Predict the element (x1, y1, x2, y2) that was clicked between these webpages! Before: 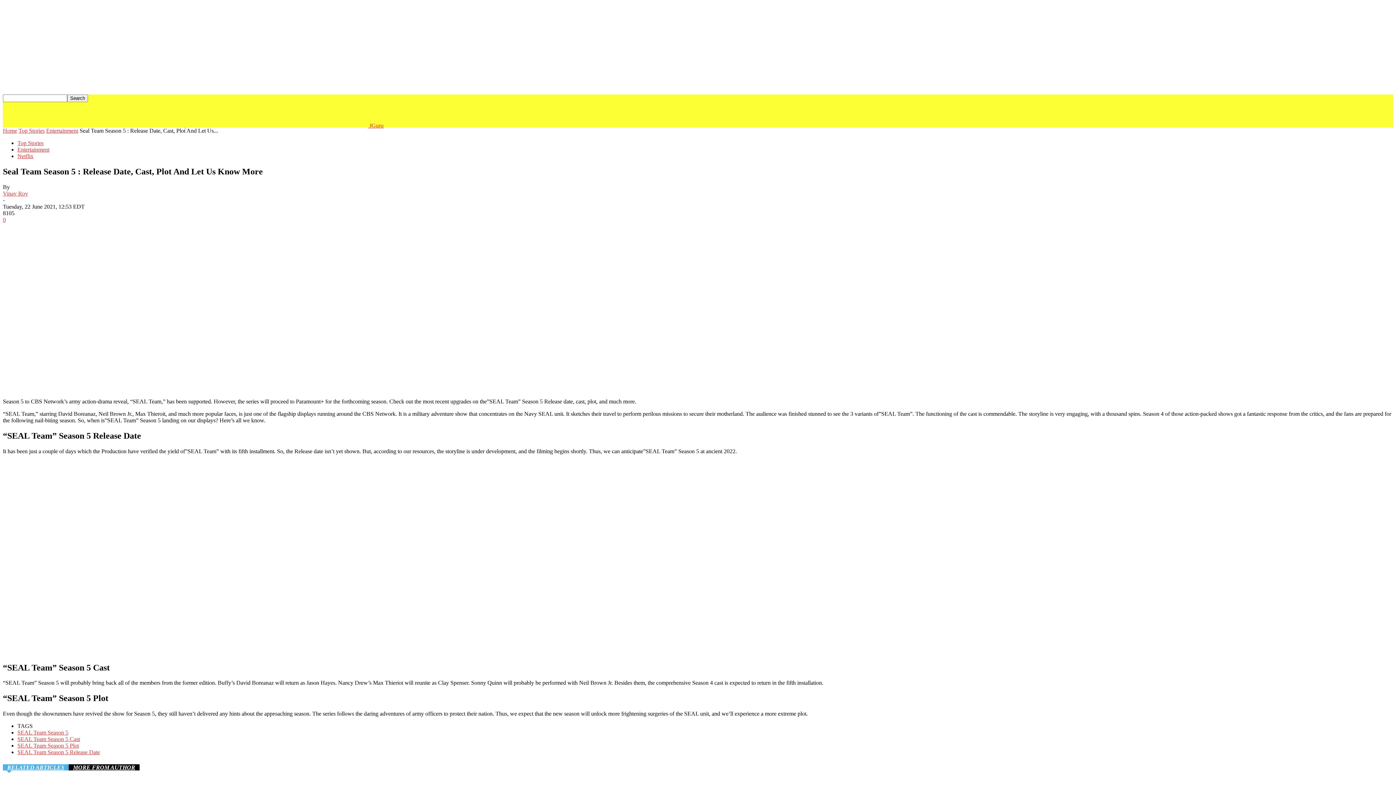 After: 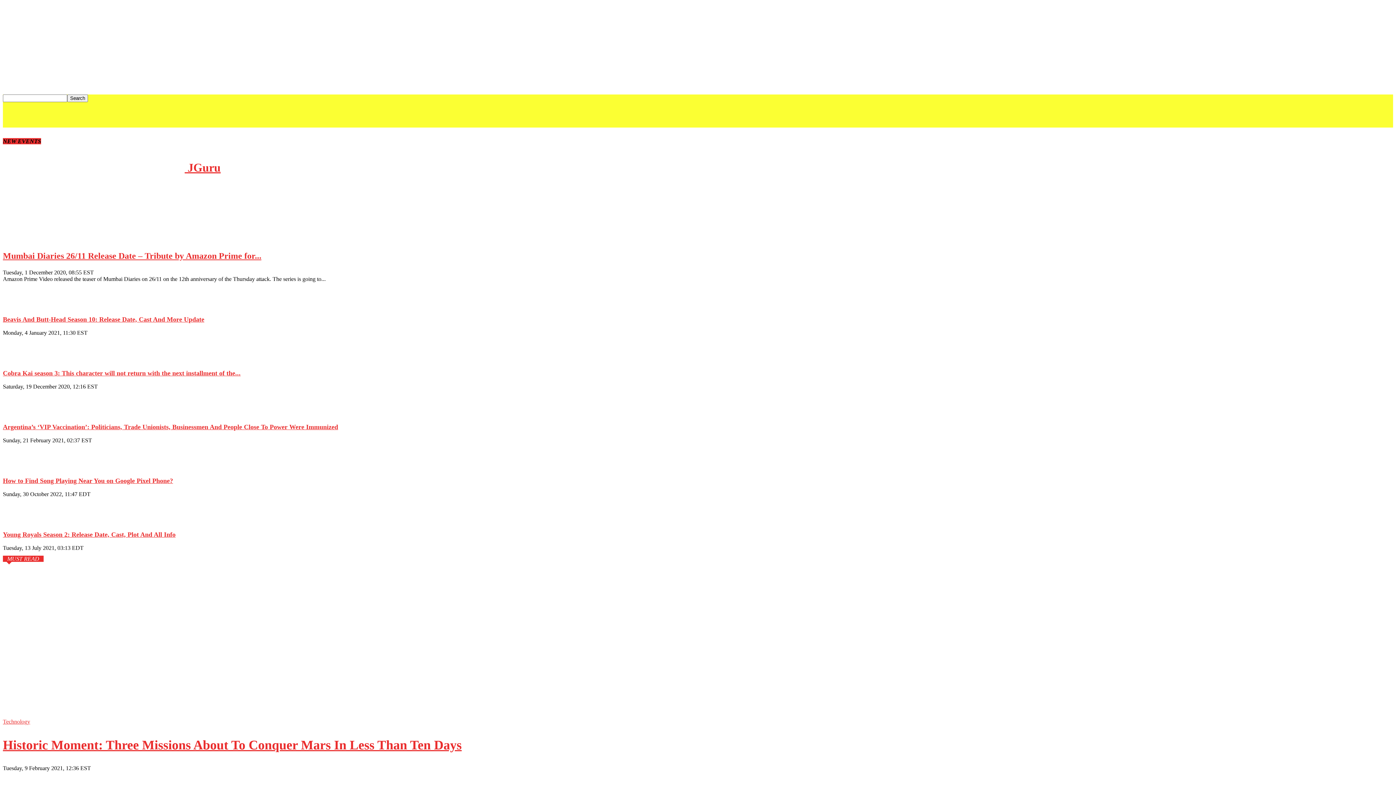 Action: bbox: (2, 127, 17, 133) label: Home